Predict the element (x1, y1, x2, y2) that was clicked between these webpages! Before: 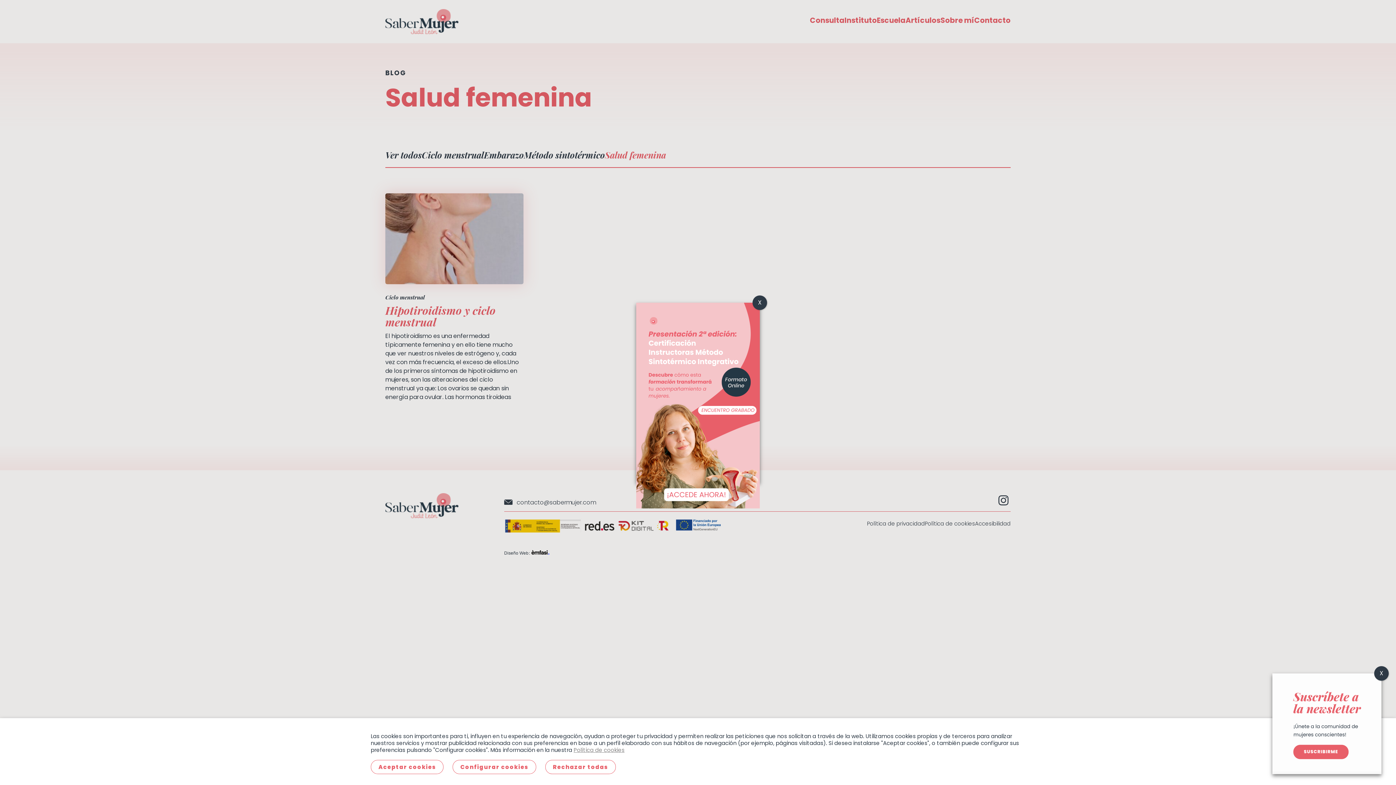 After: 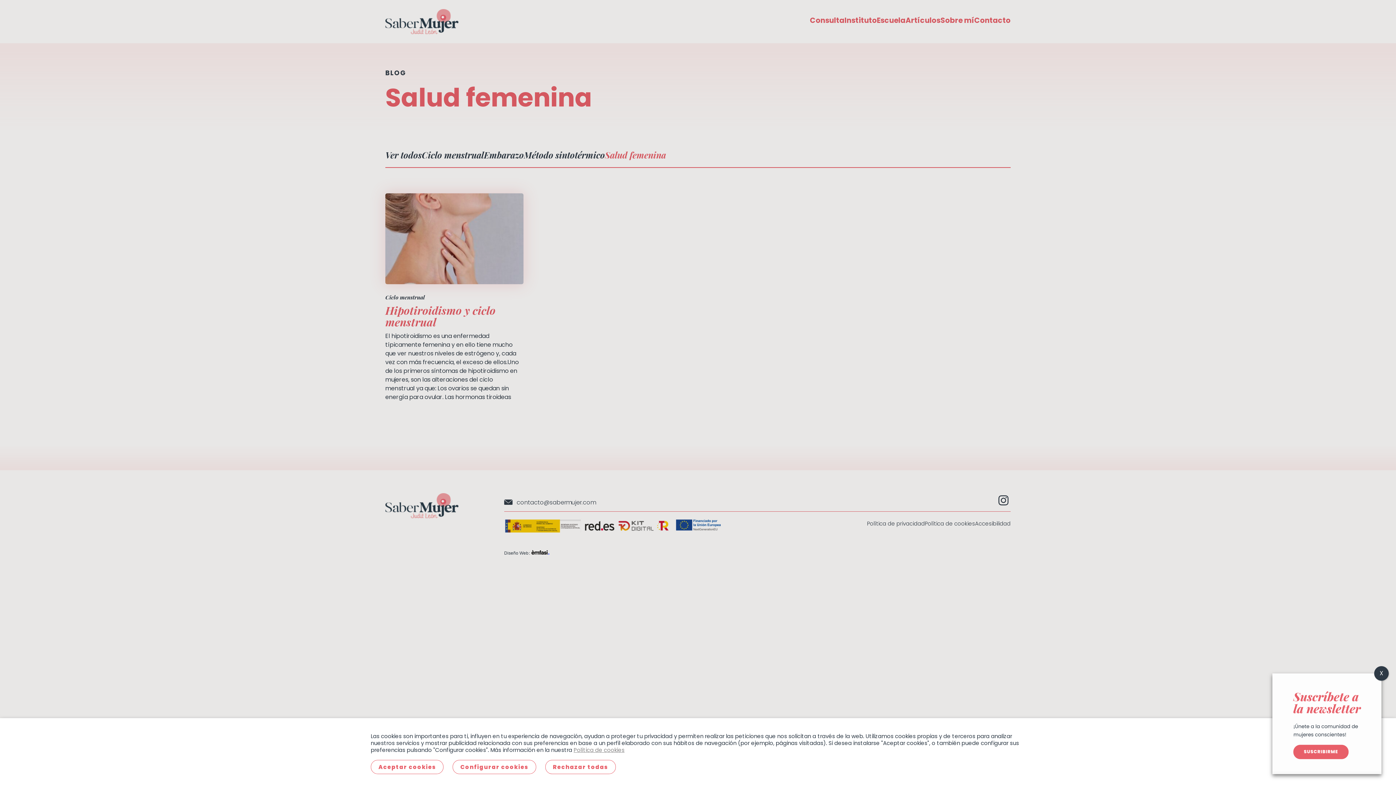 Action: label: Cerrar bbox: (752, 295, 767, 310)